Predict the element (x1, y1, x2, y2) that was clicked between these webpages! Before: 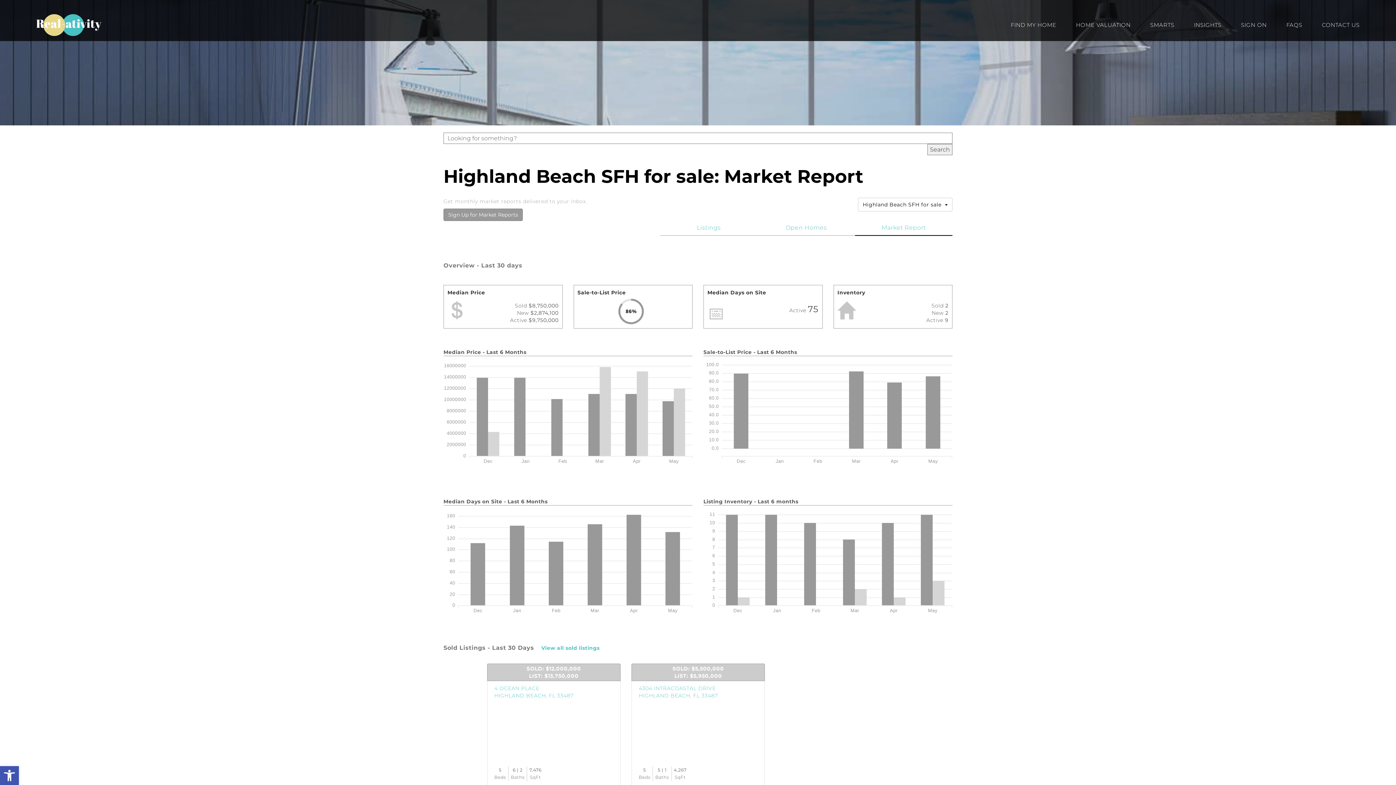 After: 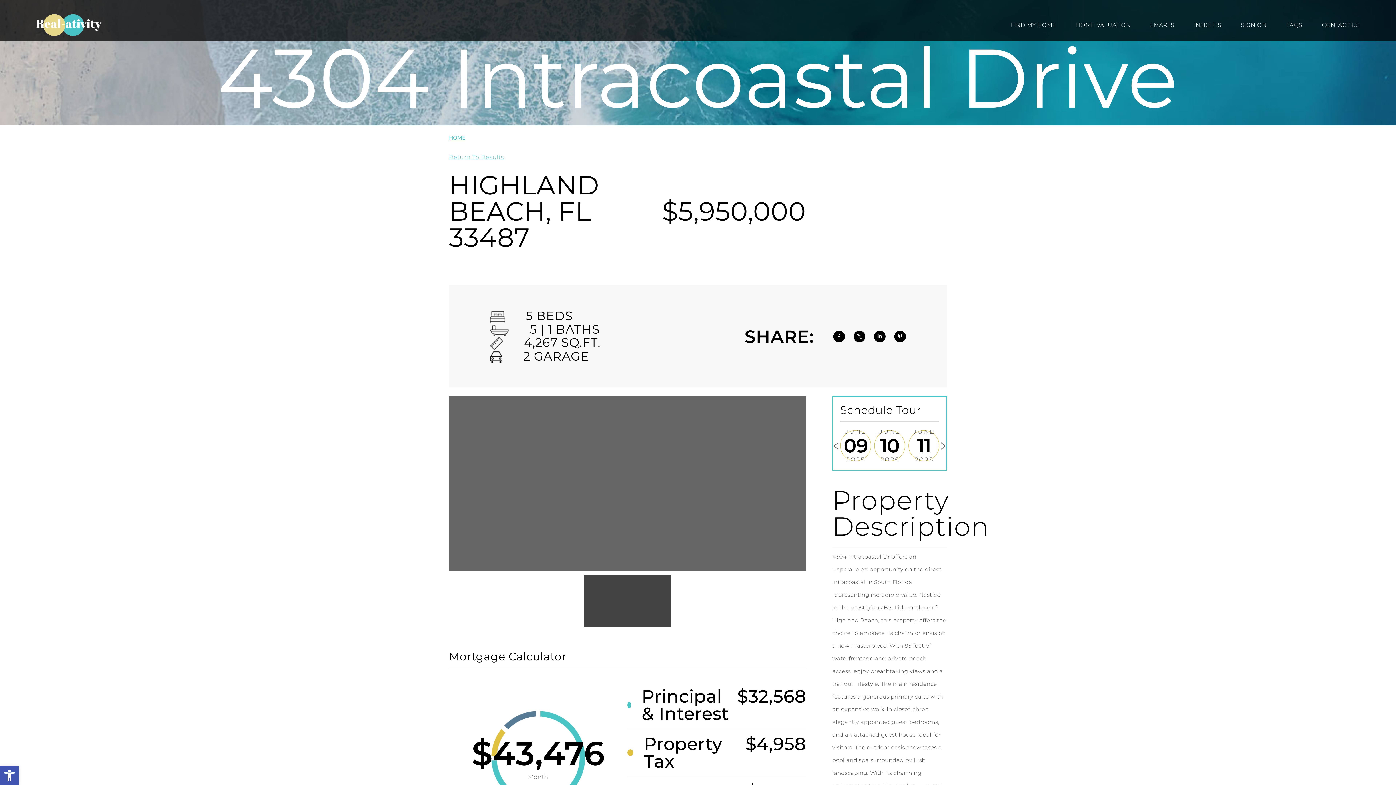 Action: label: Property Photo bbox: (638, 699, 757, 763)